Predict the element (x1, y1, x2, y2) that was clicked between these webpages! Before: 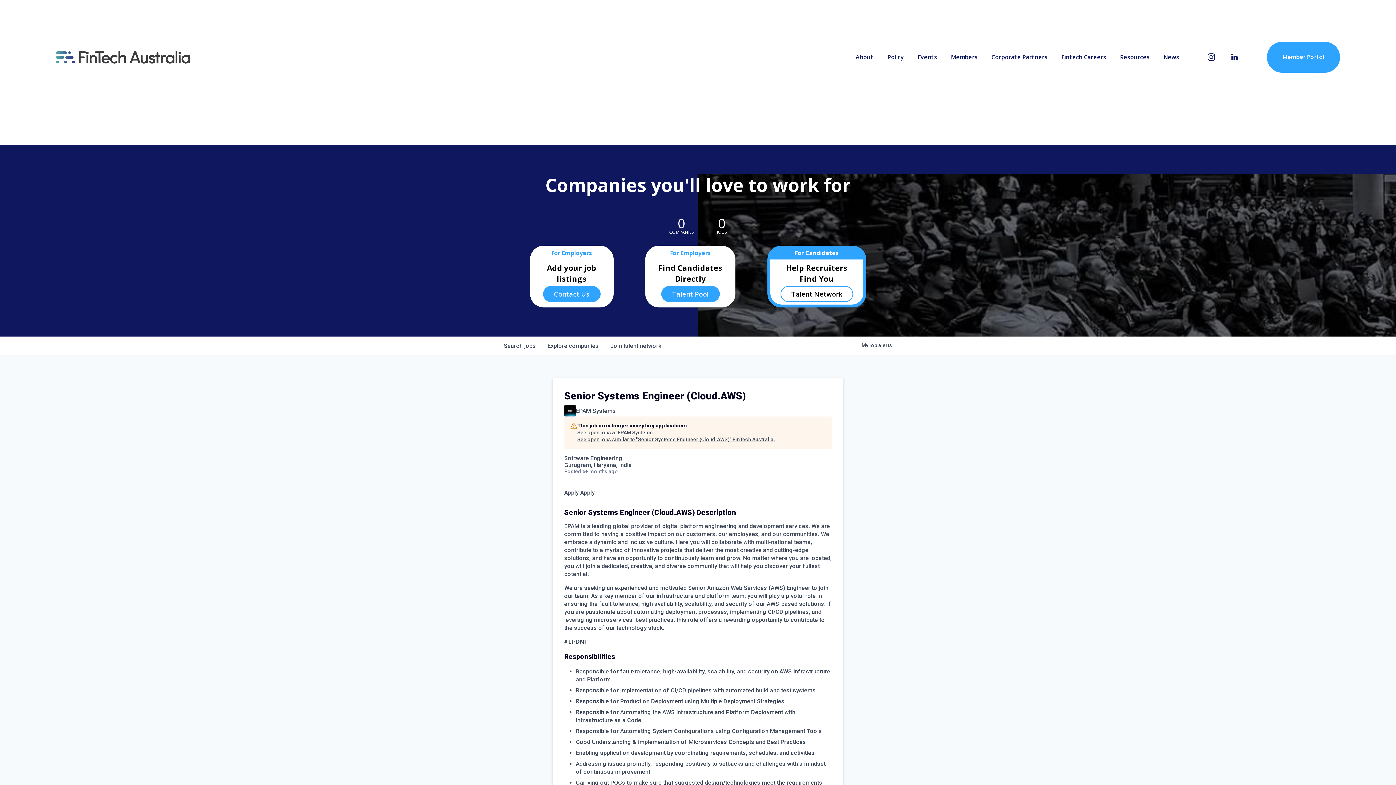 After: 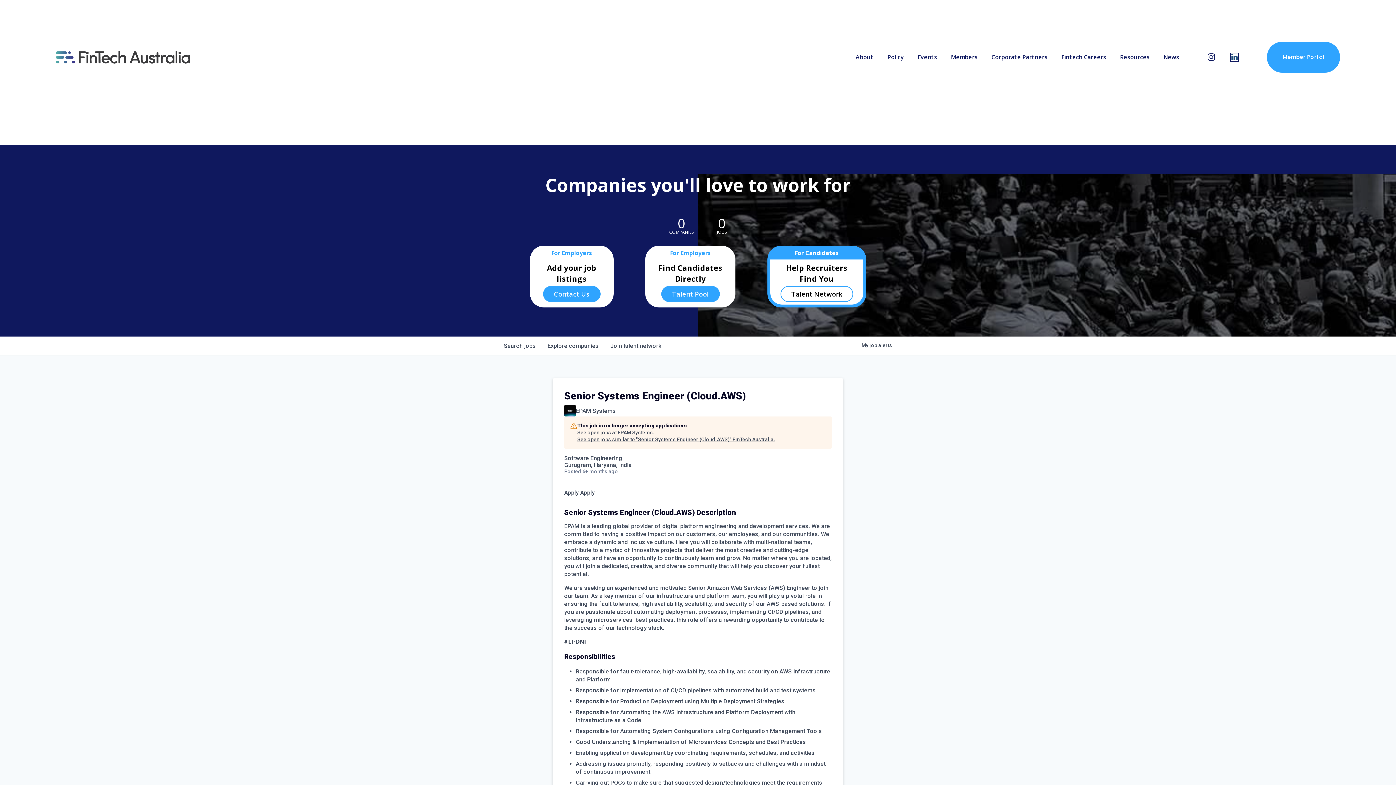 Action: label: LinkedIn bbox: (1230, 52, 1239, 61)